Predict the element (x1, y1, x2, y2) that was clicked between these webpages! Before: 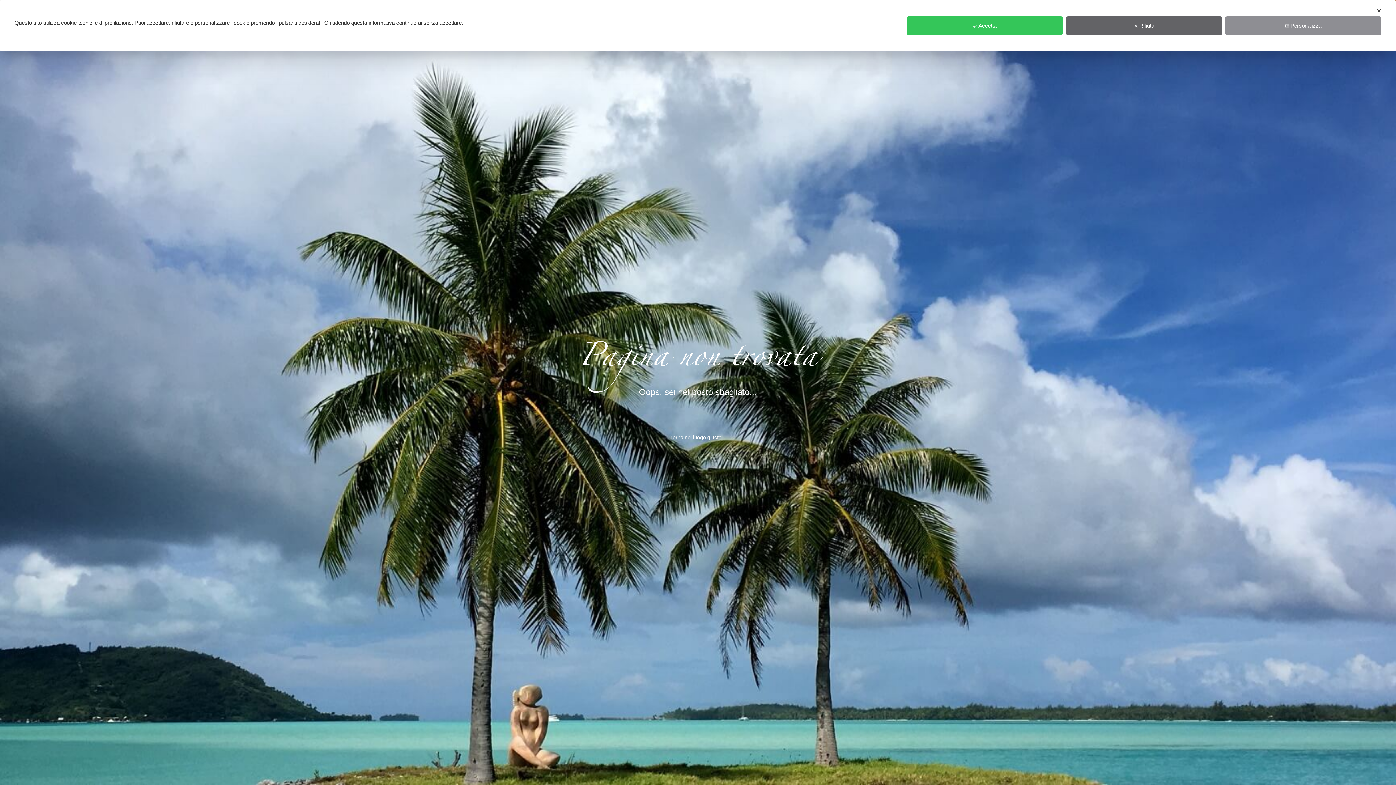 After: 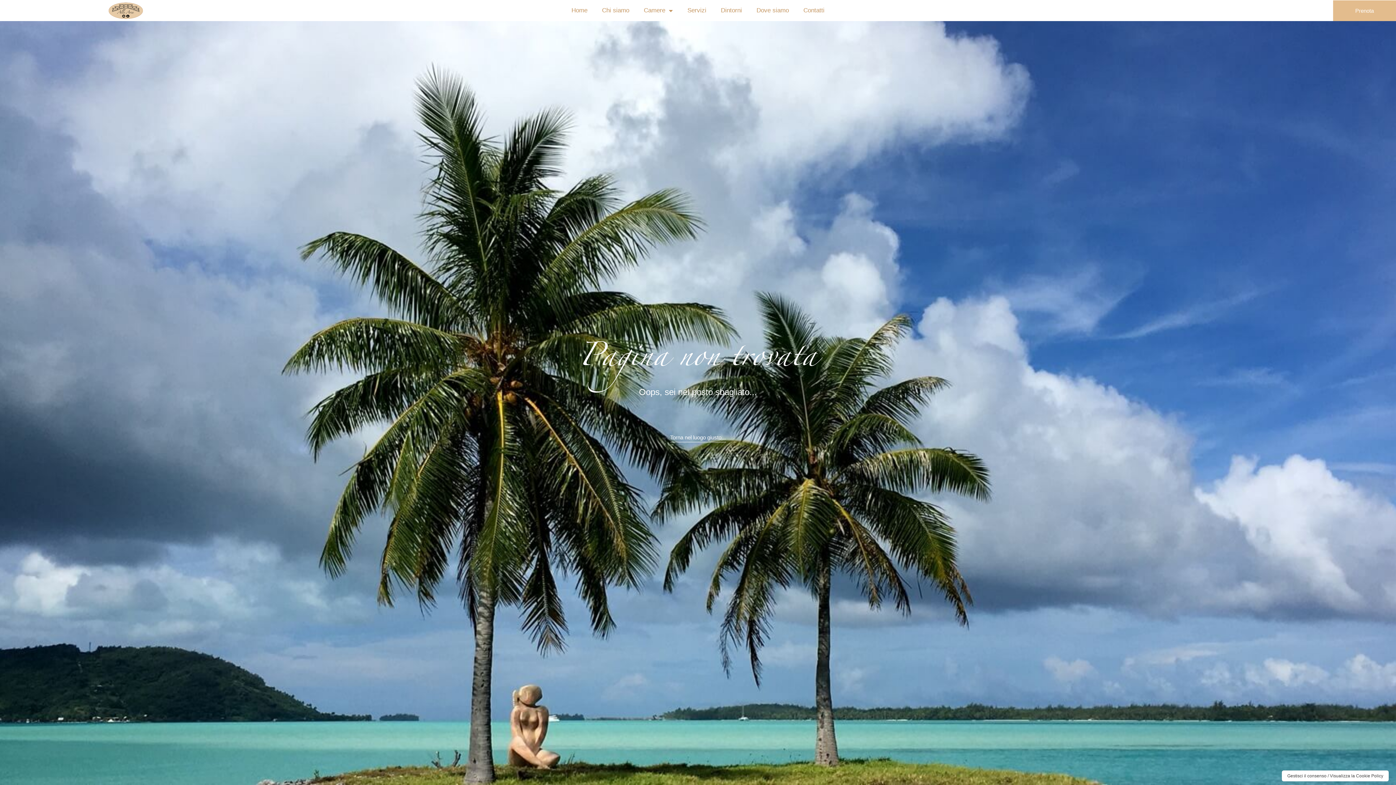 Action: bbox: (1377, 7, 1381, 13) label: ✕